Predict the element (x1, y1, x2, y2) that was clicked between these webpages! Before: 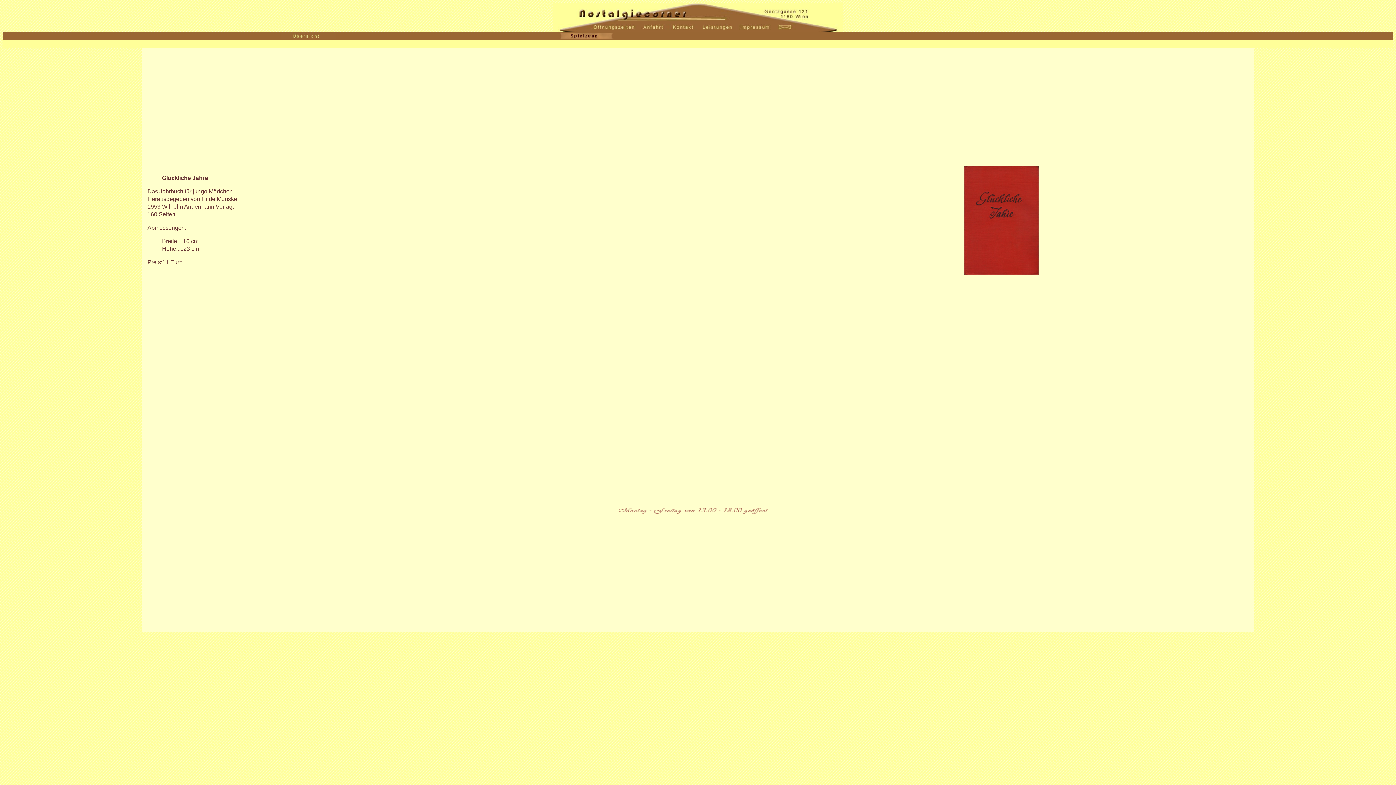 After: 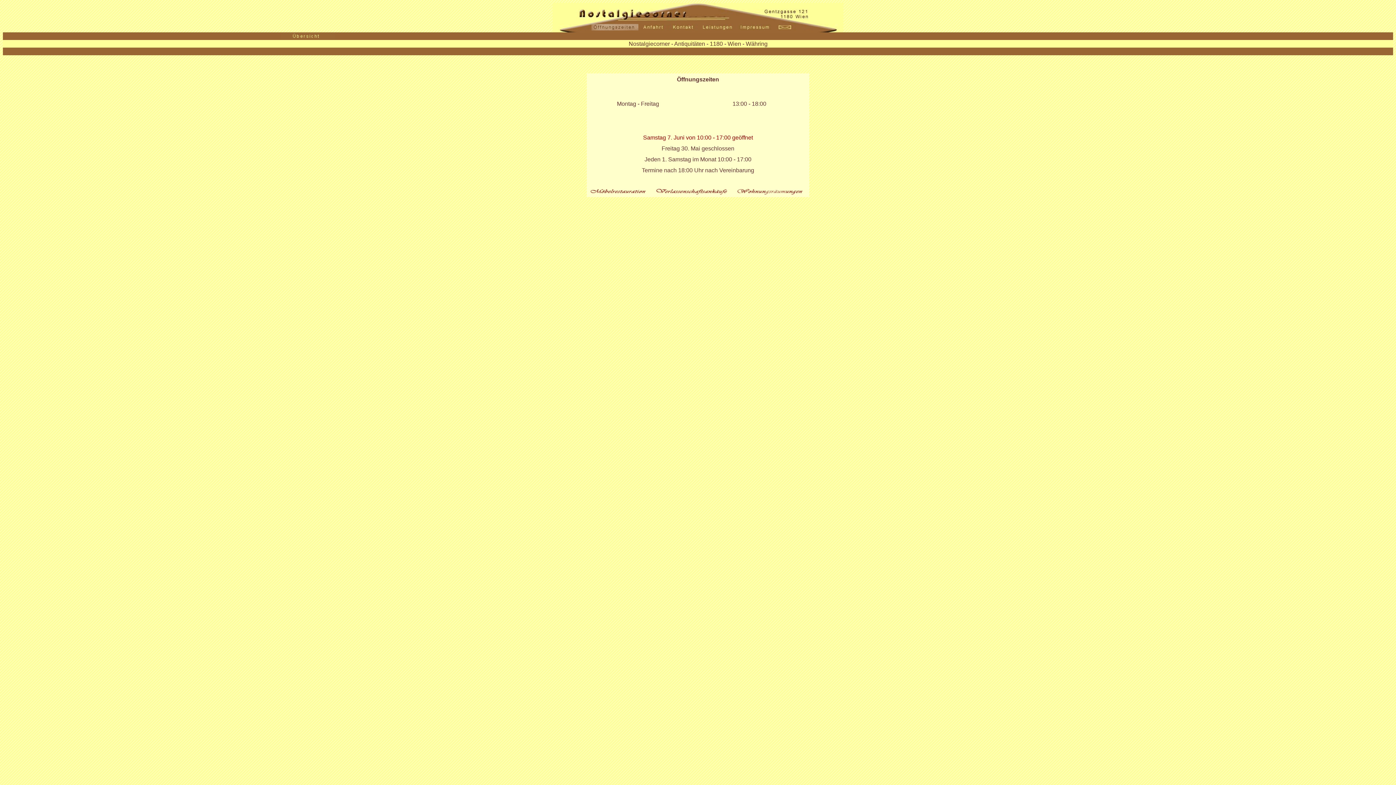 Action: bbox: (591, 26, 638, 31)